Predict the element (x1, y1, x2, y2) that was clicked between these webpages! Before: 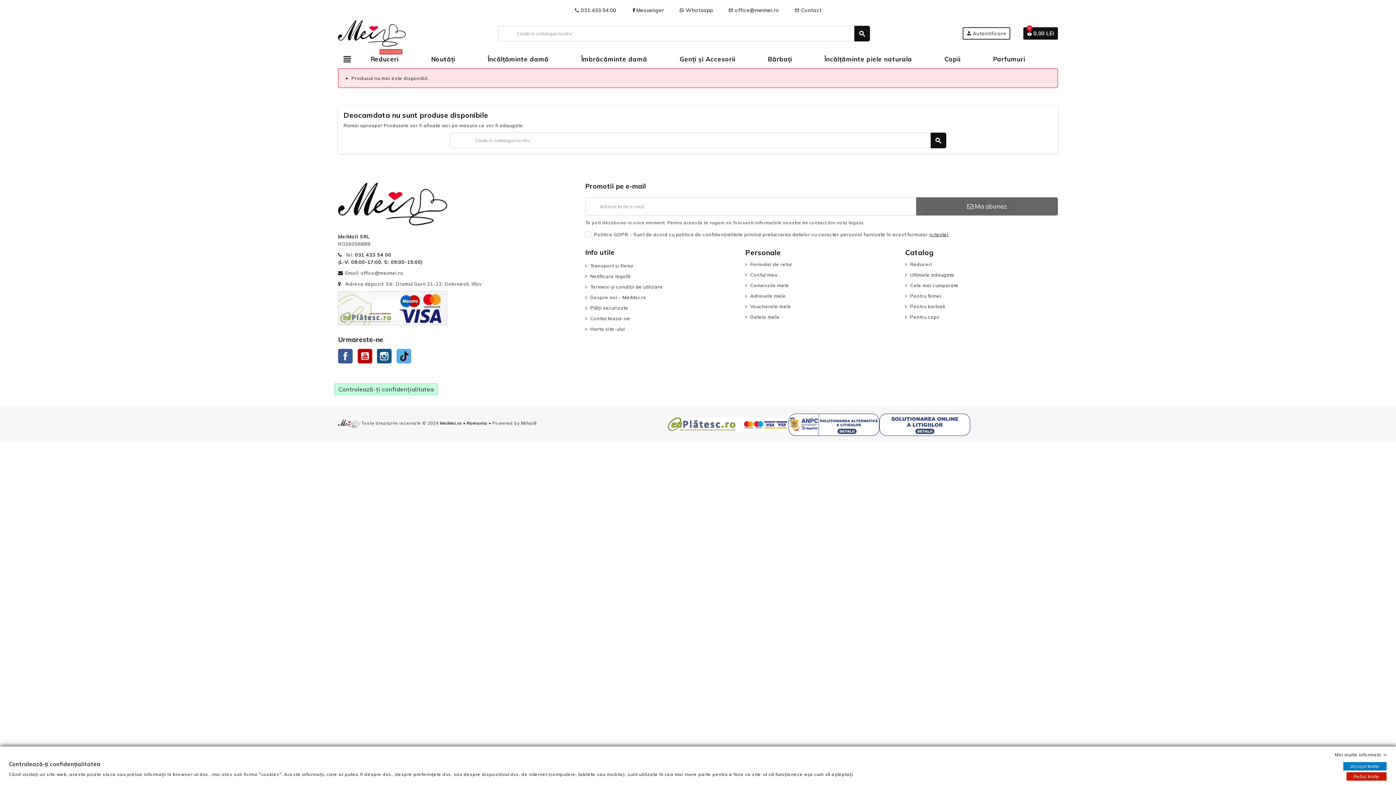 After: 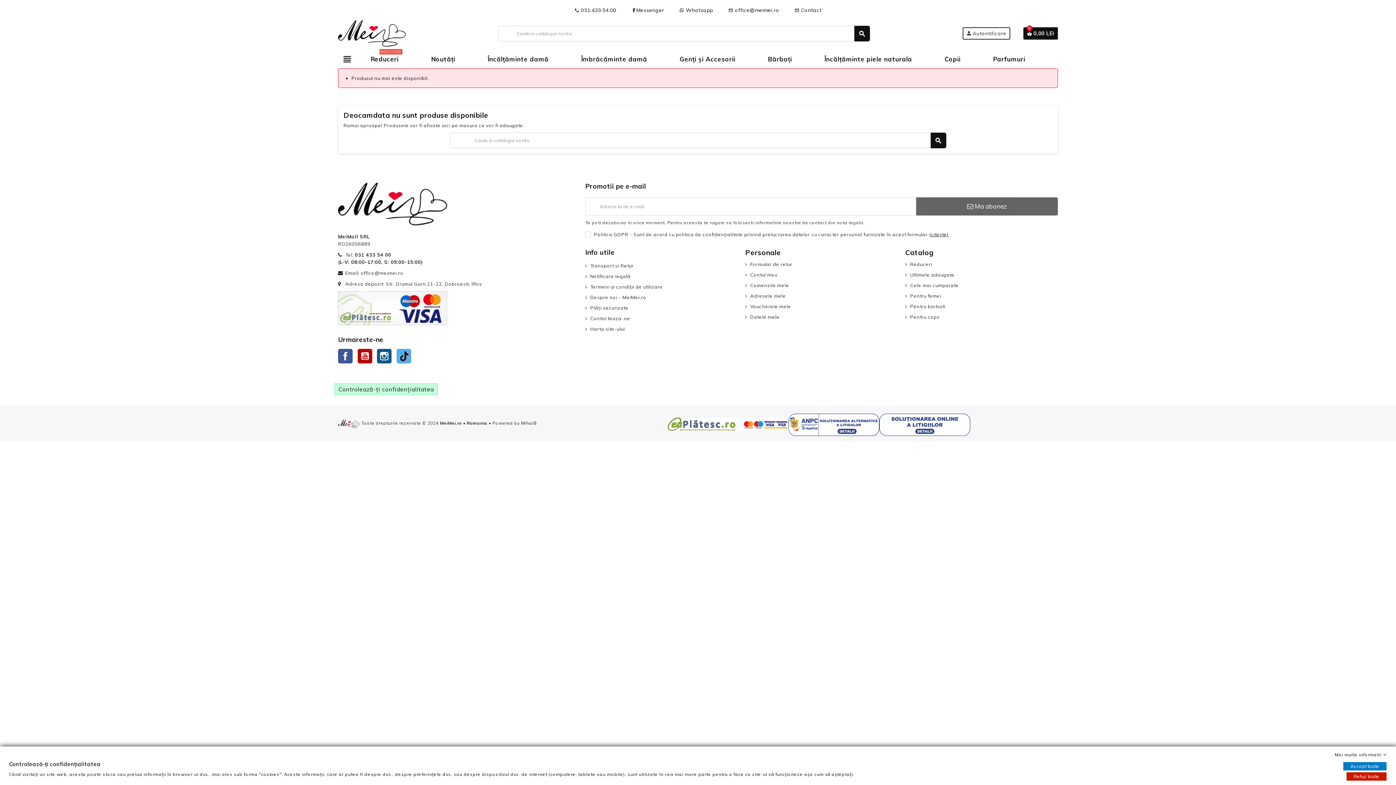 Action: label: mail_outline office@meimei.ro bbox: (724, 4, 783, 16)